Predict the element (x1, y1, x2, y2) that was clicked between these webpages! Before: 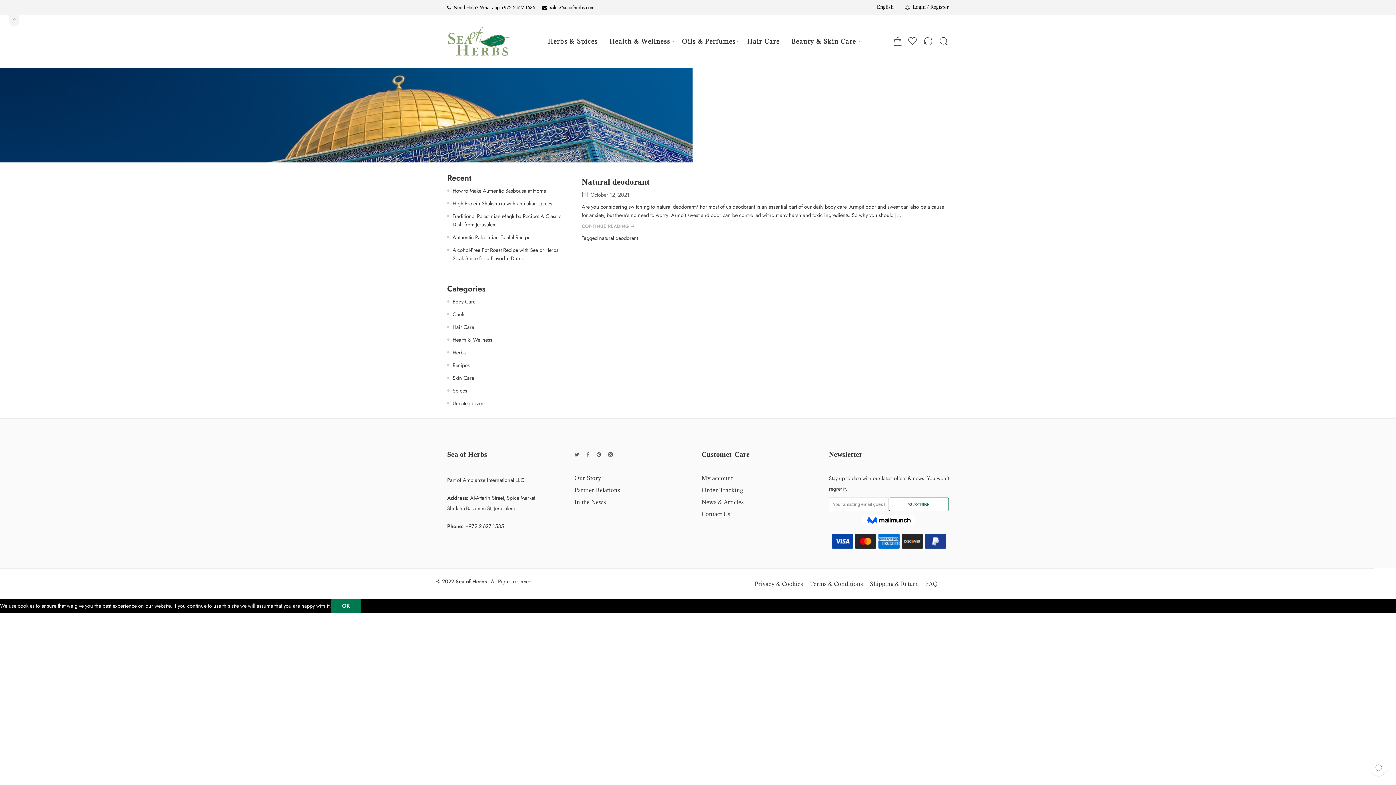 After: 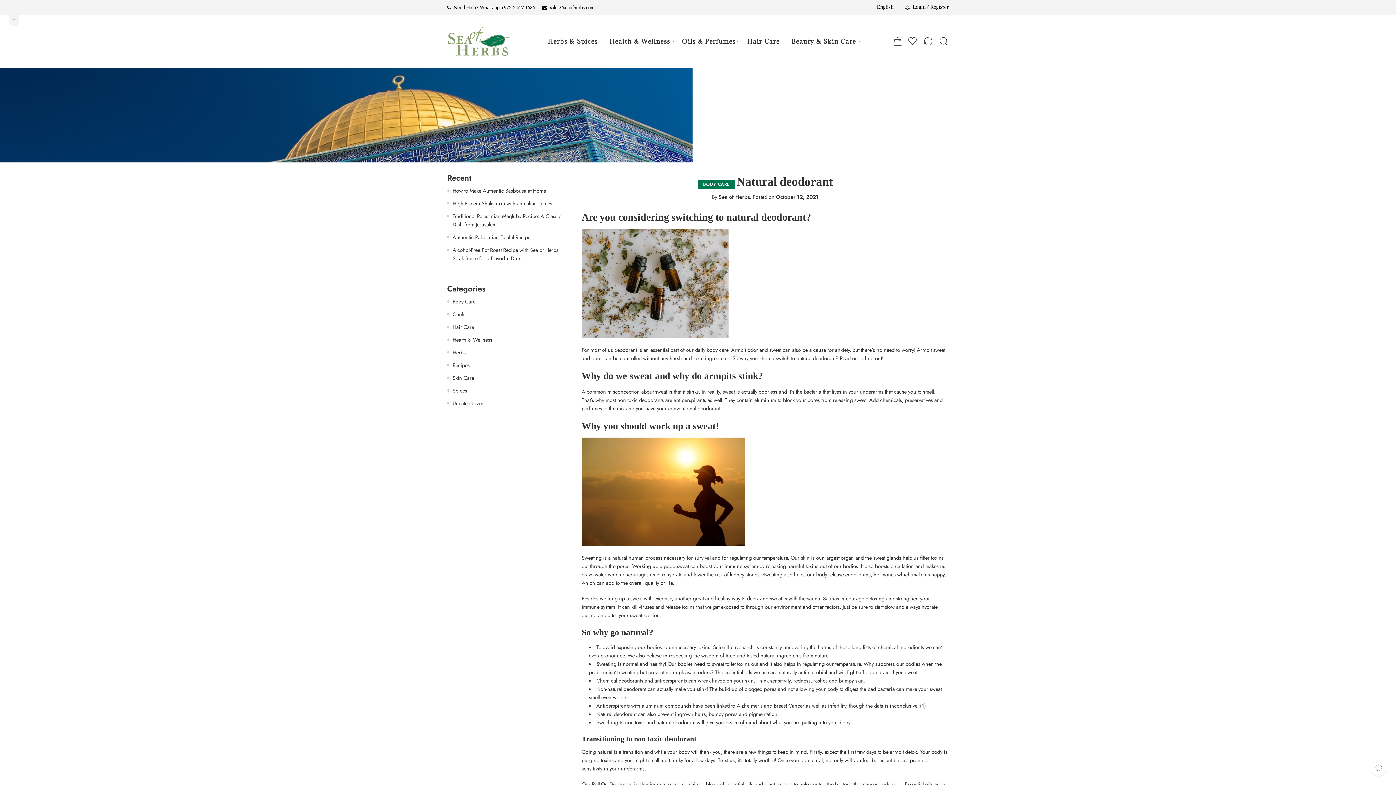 Action: bbox: (581, 222, 634, 229) label: CONTINUE READING ➞